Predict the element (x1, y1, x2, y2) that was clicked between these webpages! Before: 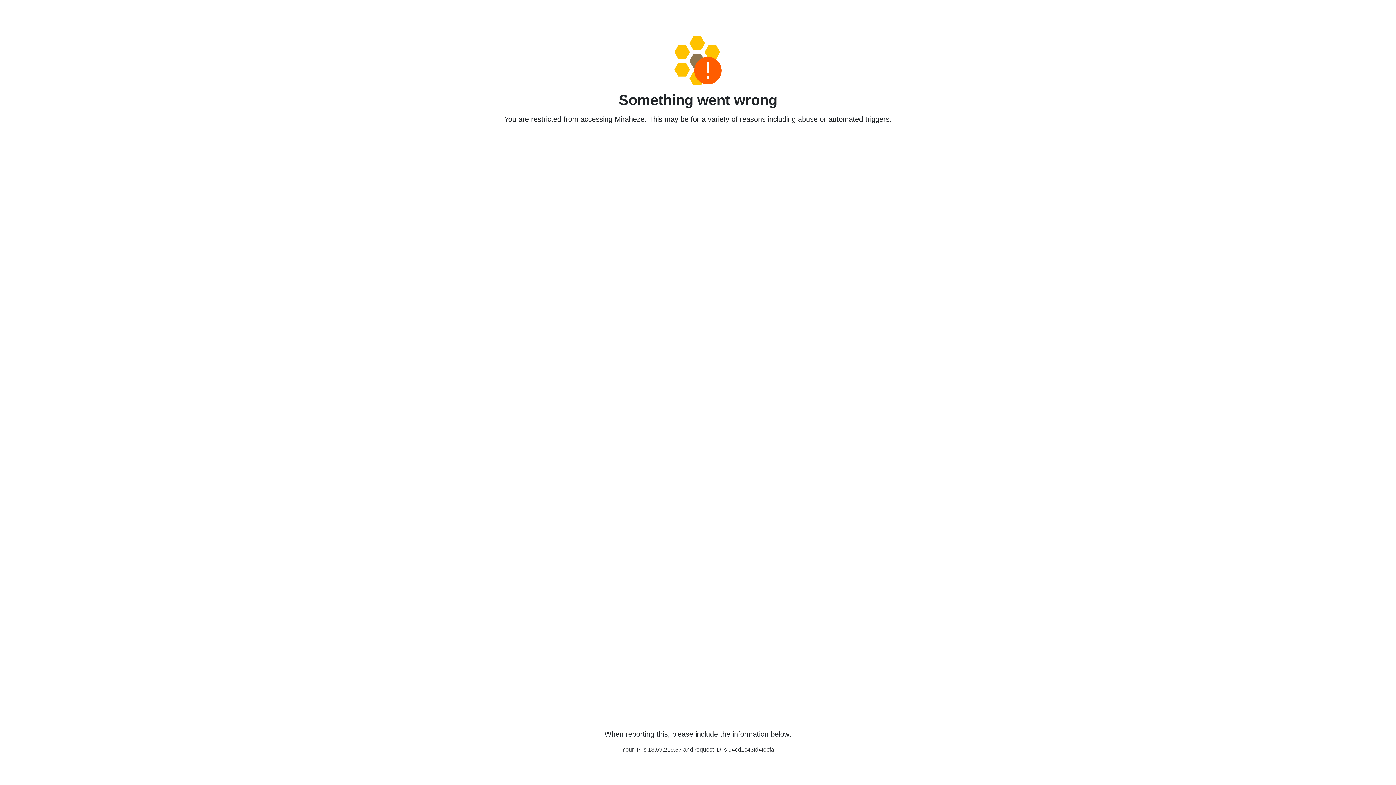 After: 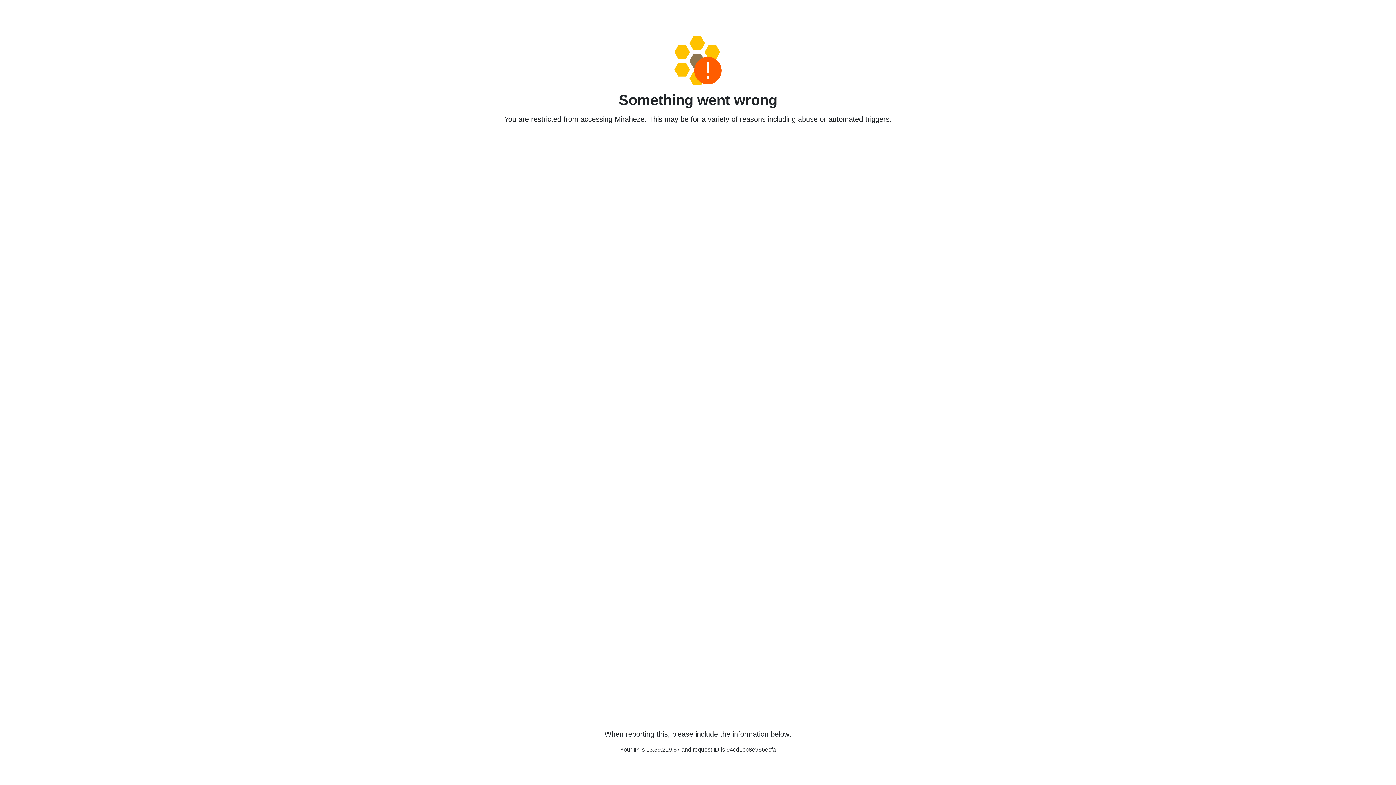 Action: bbox: (458, 36, 938, 85)